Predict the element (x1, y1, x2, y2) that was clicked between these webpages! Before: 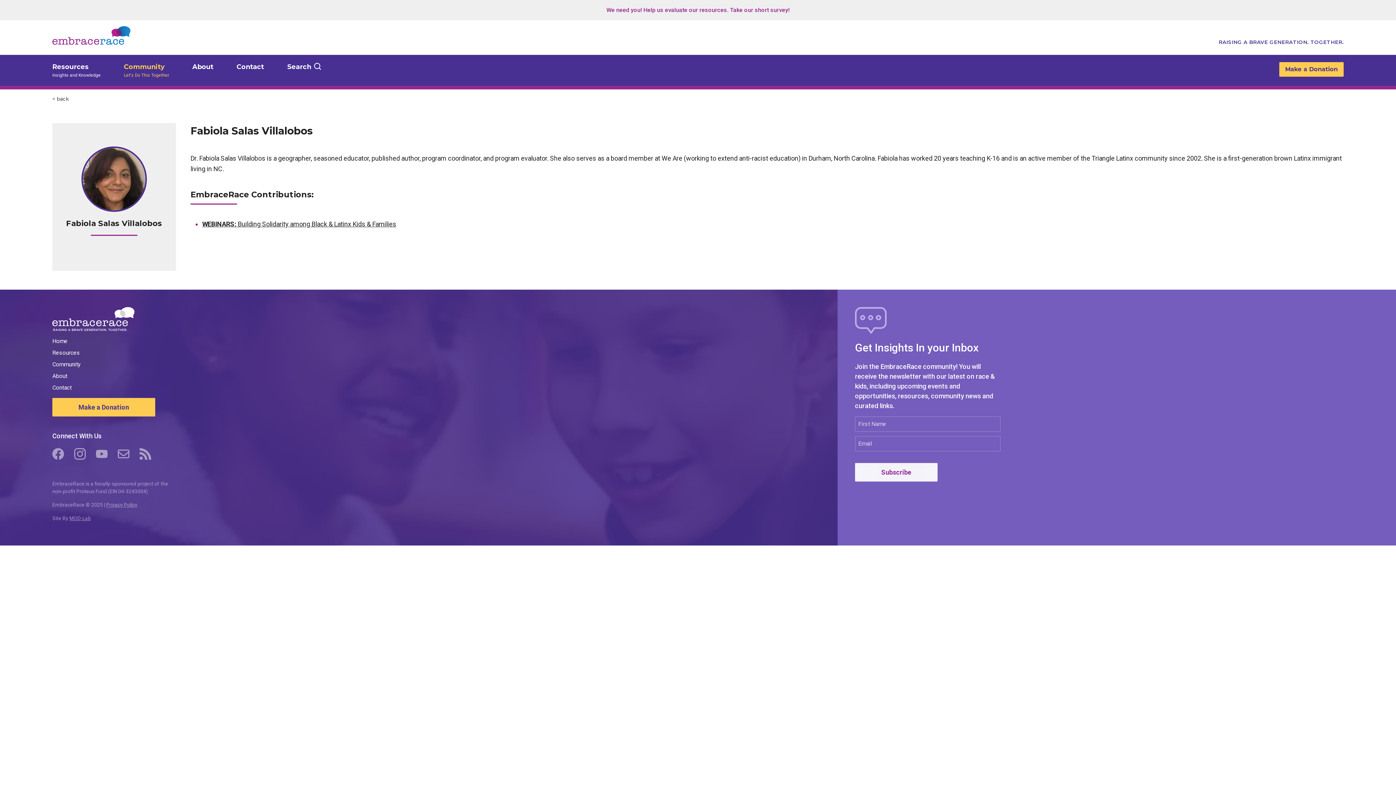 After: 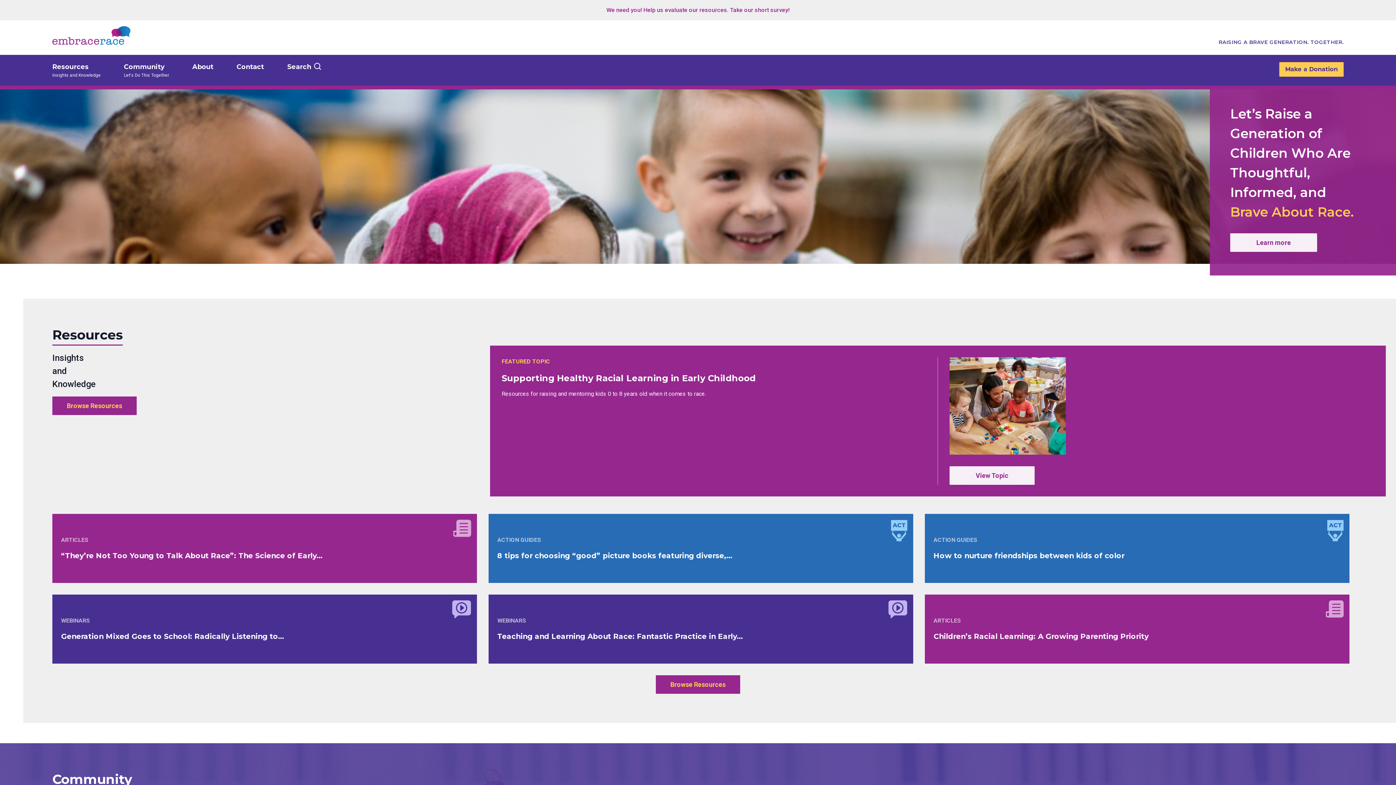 Action: label: Home bbox: (52, 337, 67, 344)